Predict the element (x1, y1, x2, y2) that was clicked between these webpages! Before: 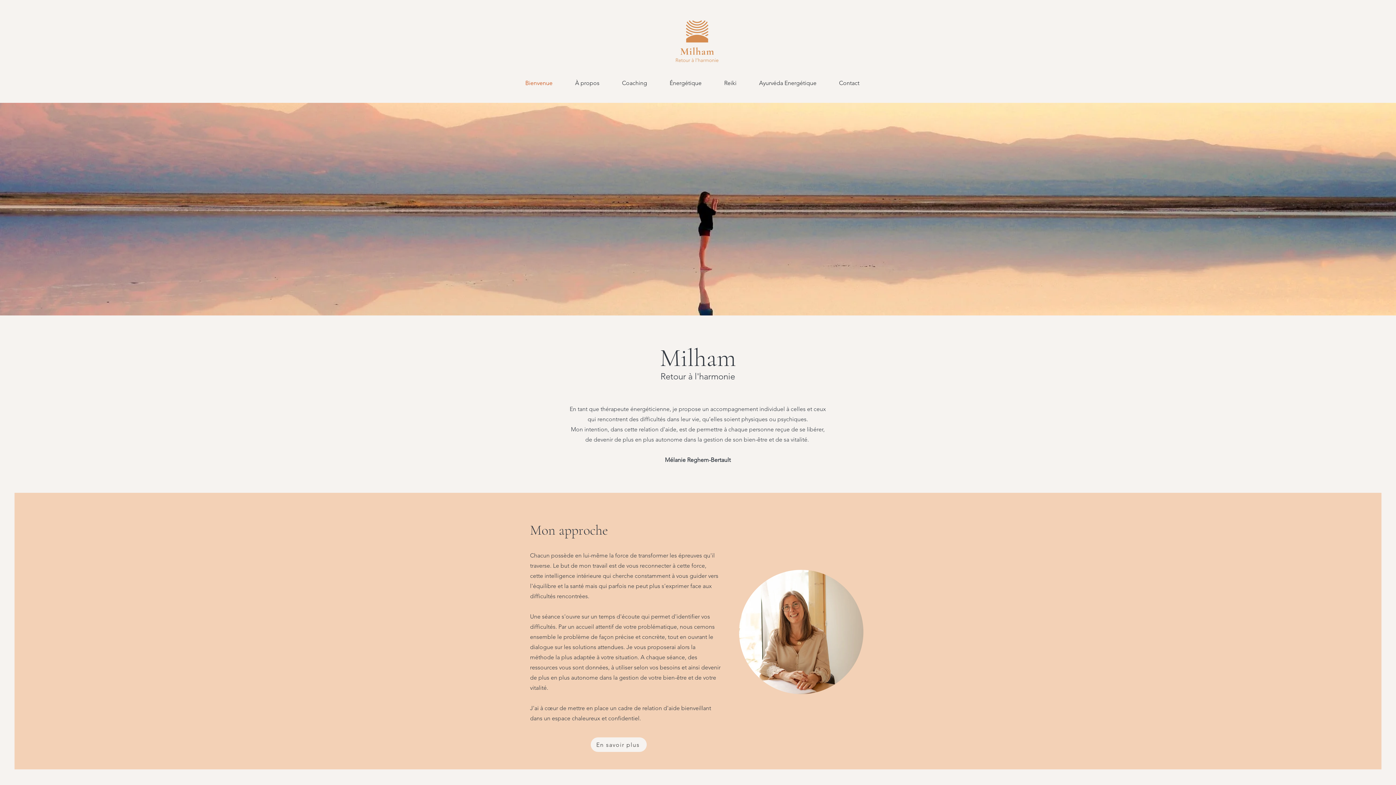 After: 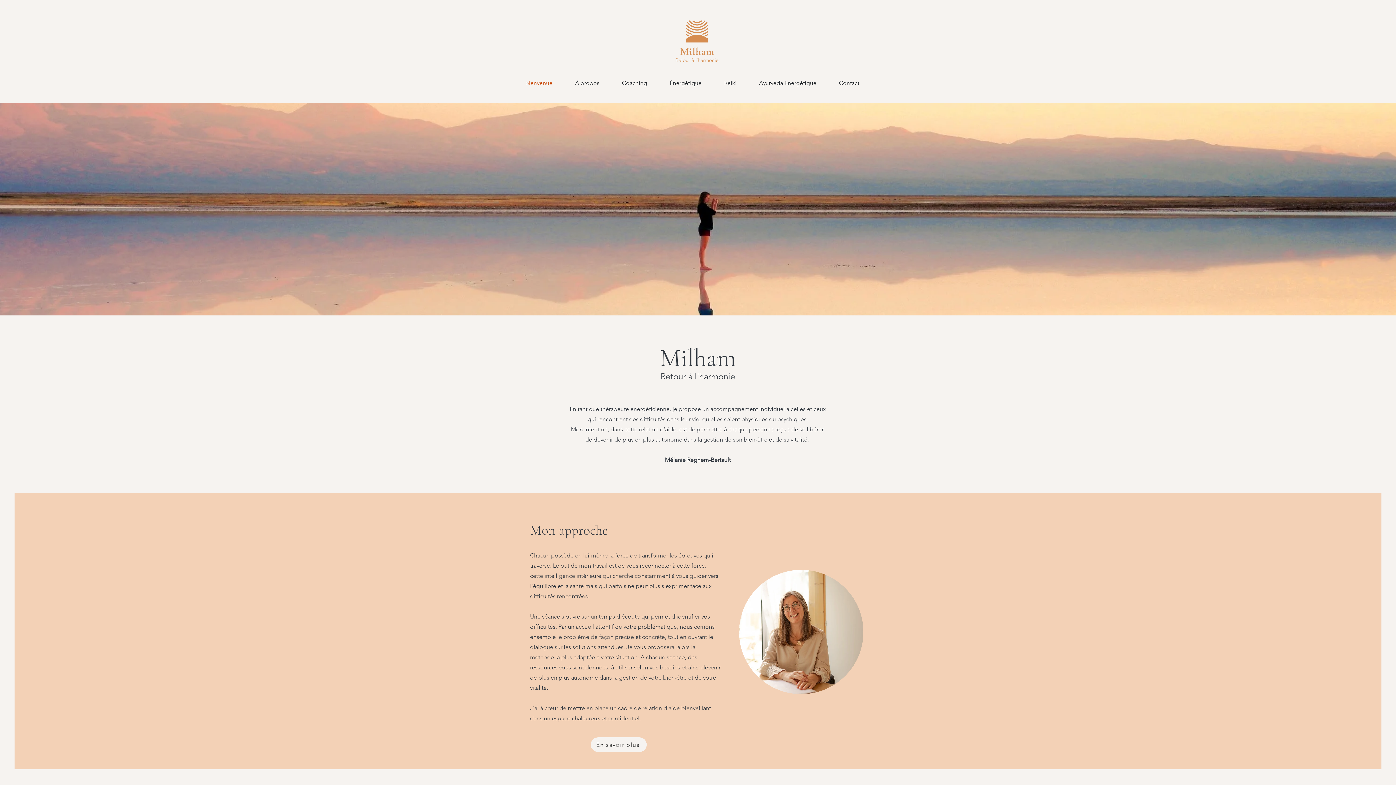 Action: bbox: (520, 73, 569, 92) label: Bienvenue